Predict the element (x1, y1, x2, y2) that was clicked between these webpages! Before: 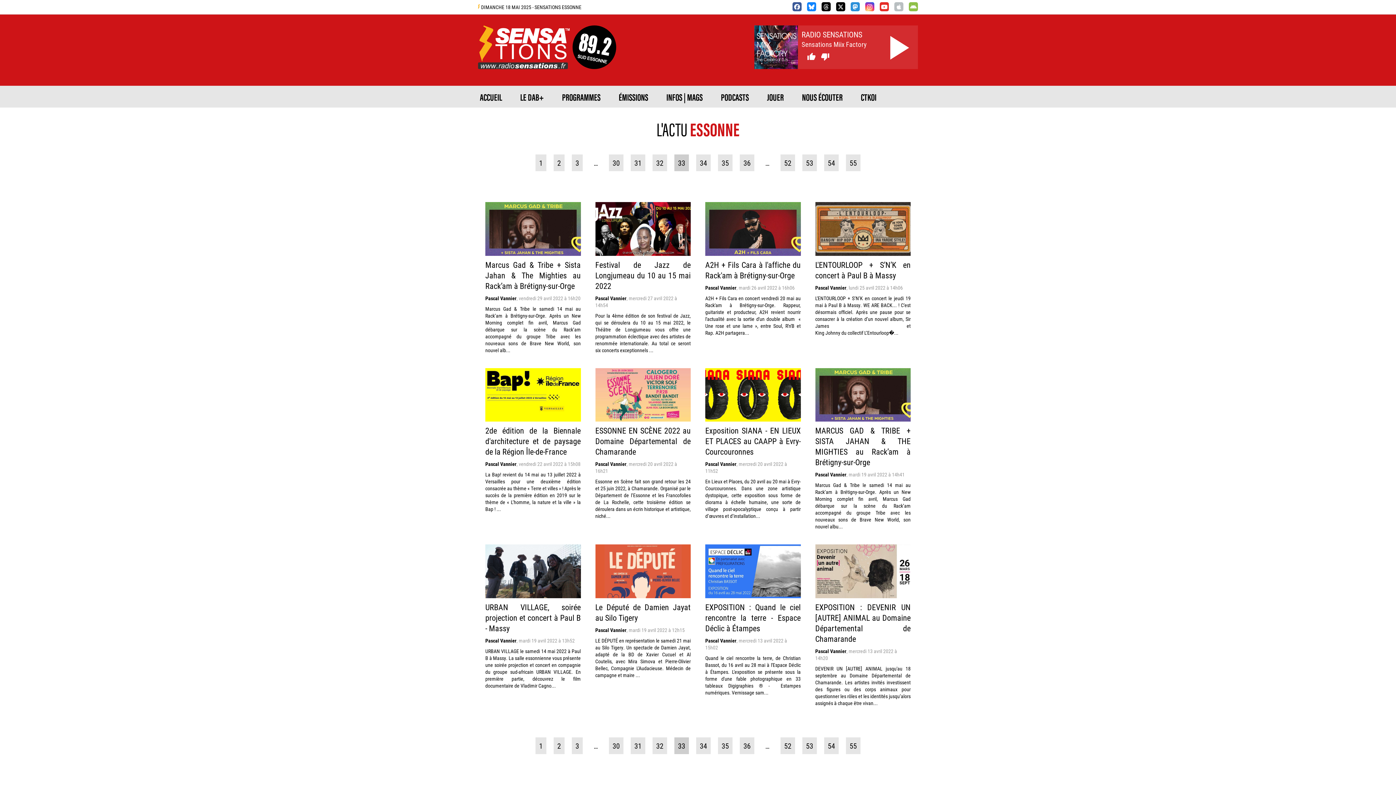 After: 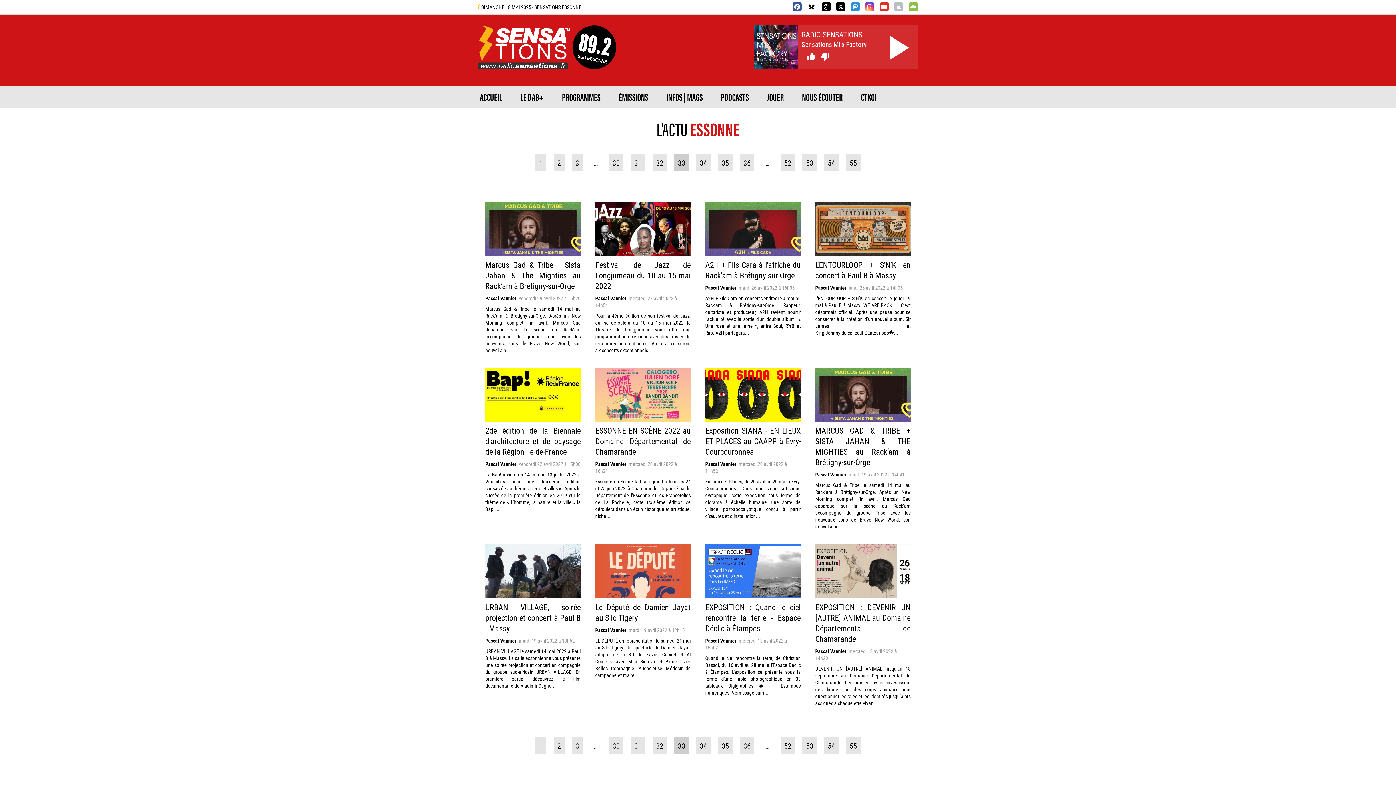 Action: bbox: (807, 2, 816, 11)